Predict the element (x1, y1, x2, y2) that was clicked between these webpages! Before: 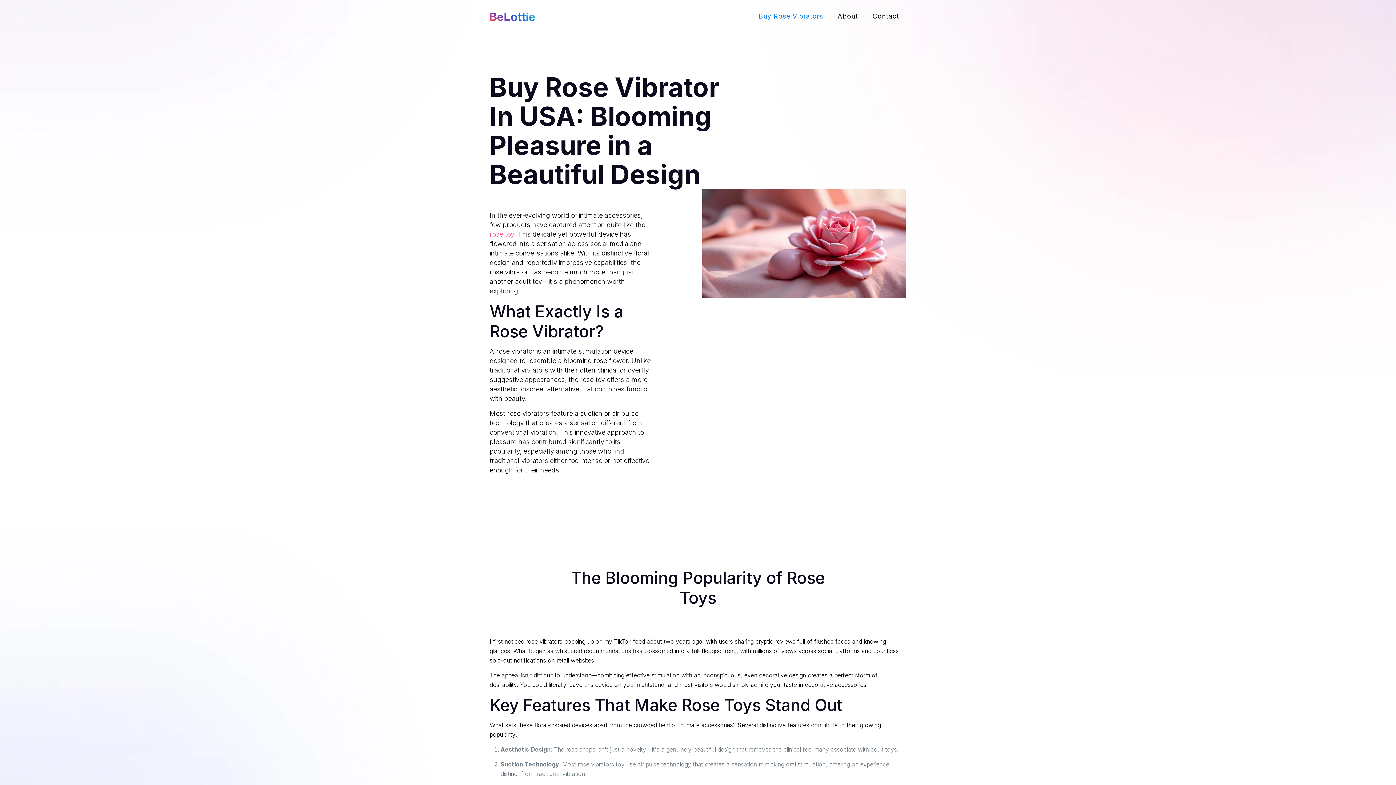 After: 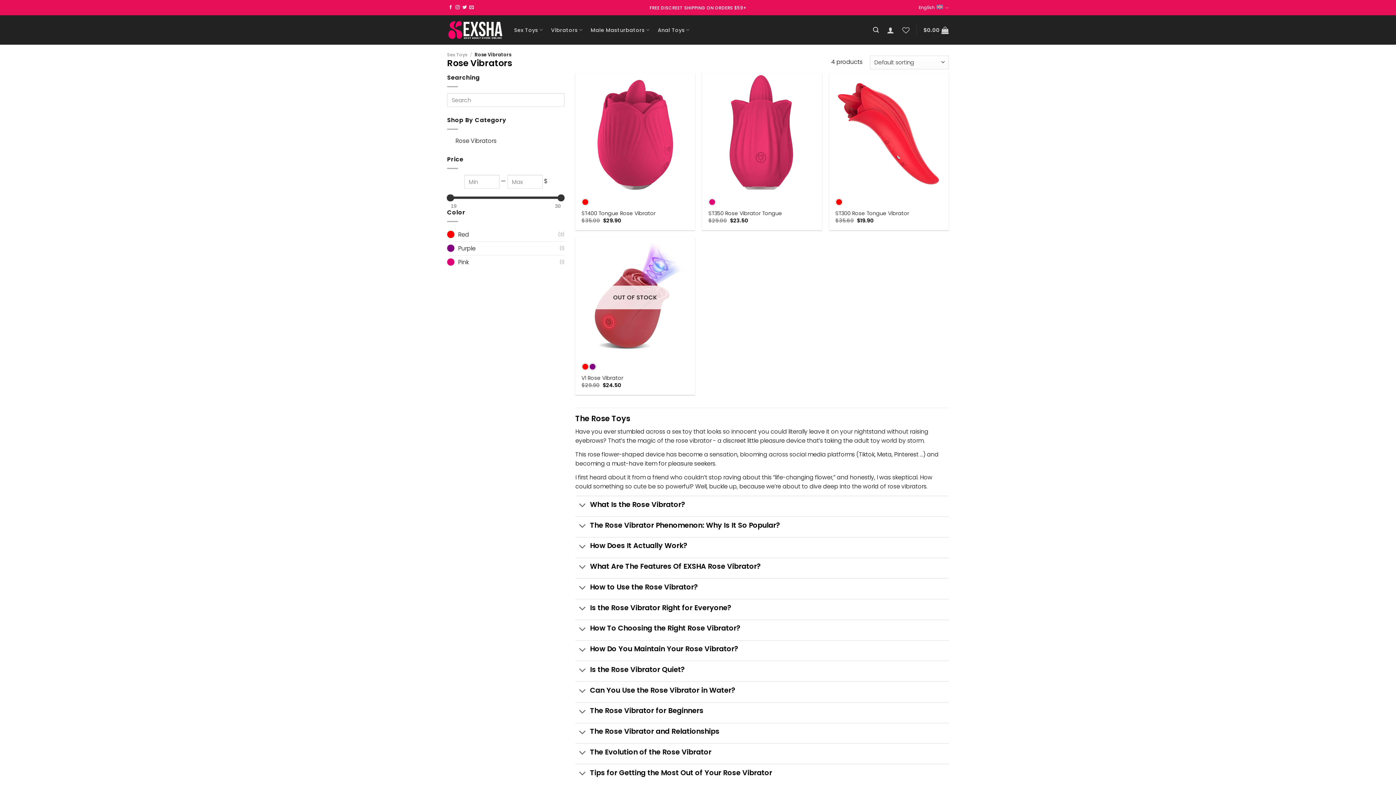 Action: label: rose toy bbox: (489, 230, 514, 238)